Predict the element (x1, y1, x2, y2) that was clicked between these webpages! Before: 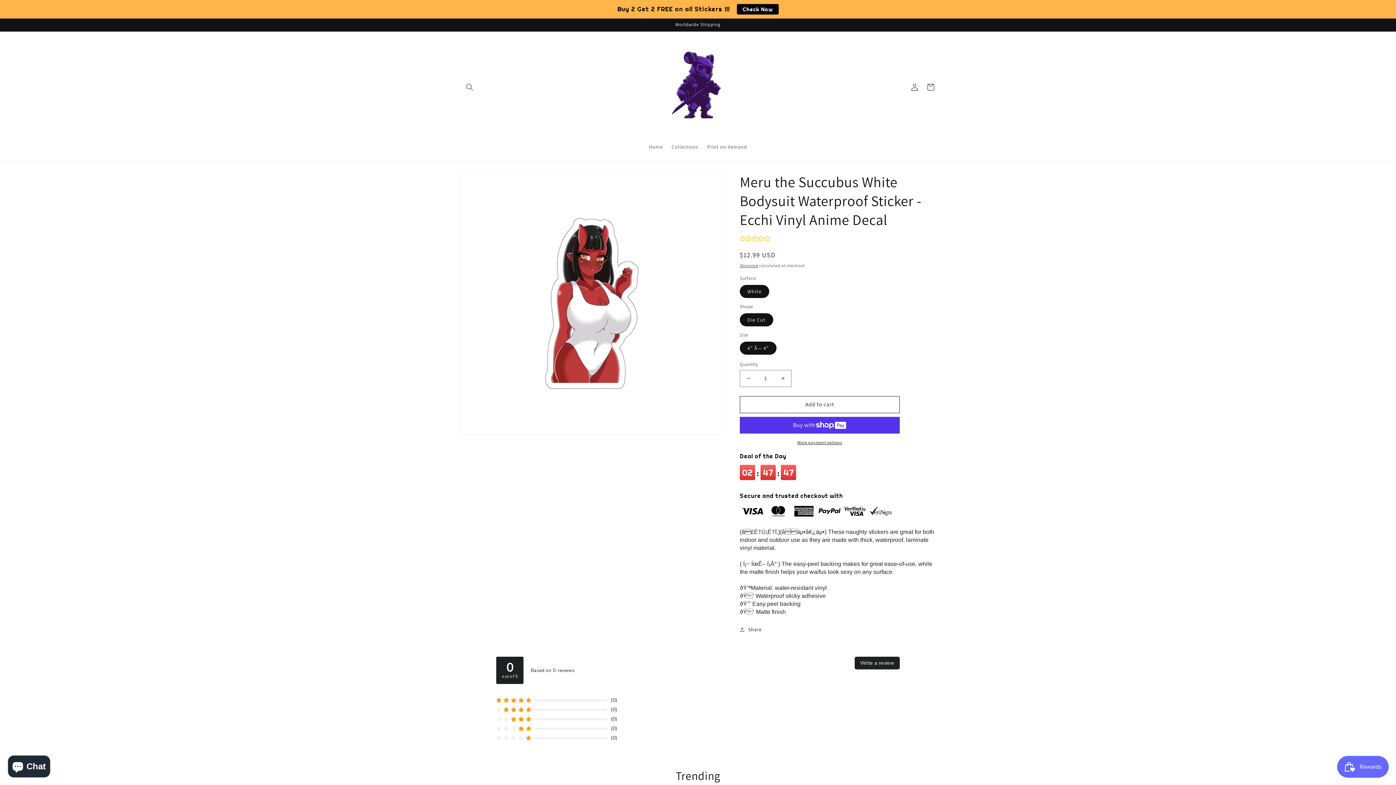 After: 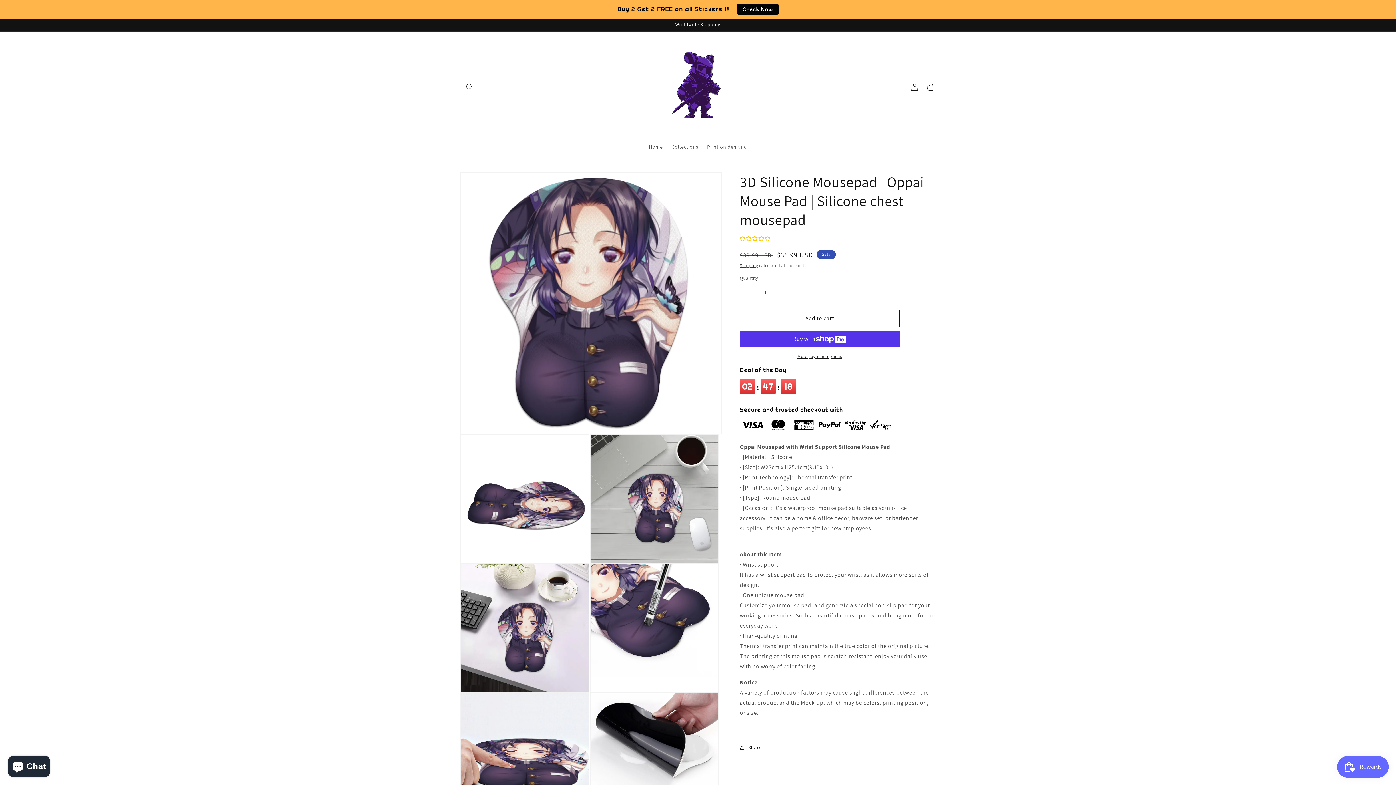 Action: label: 10% OFF
Added to cart! bbox: (10, 635, 176, 800)